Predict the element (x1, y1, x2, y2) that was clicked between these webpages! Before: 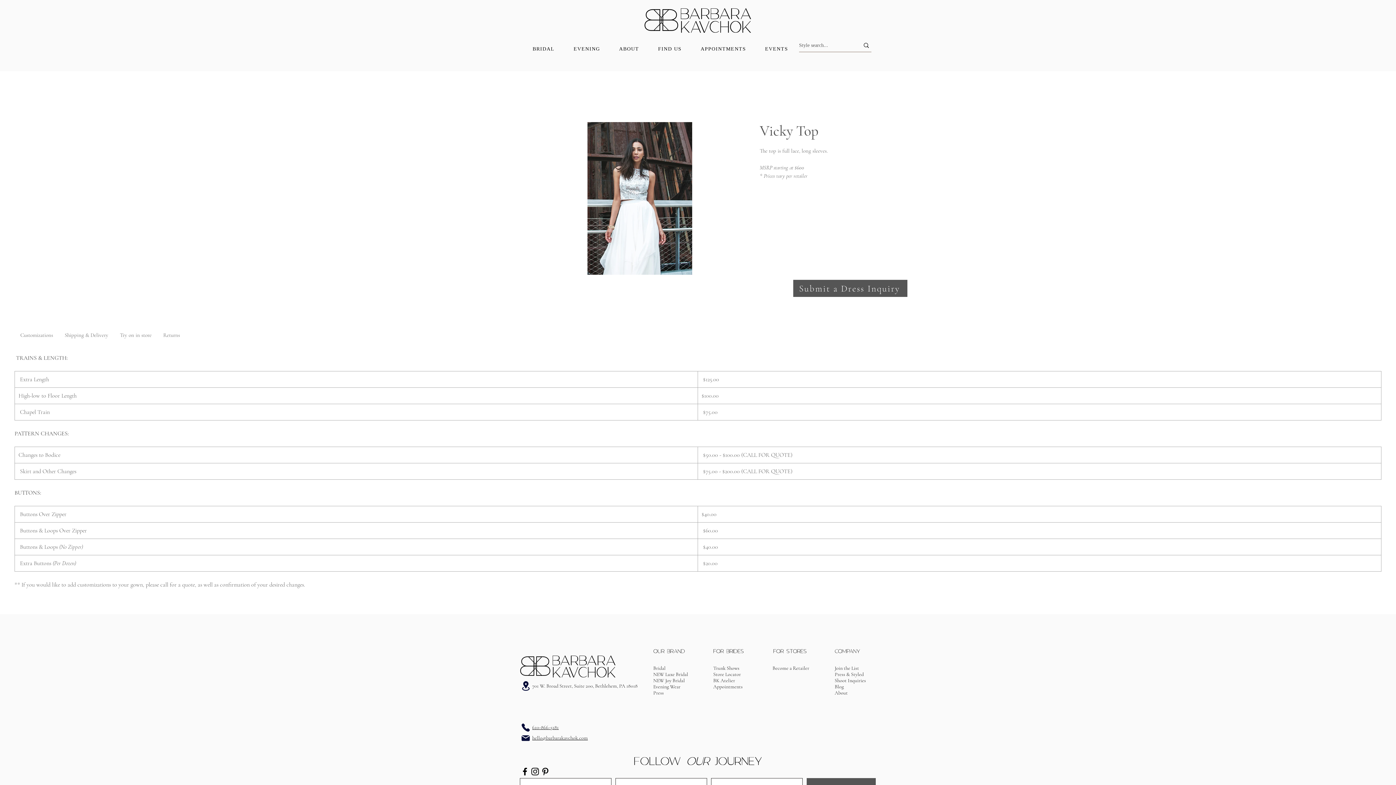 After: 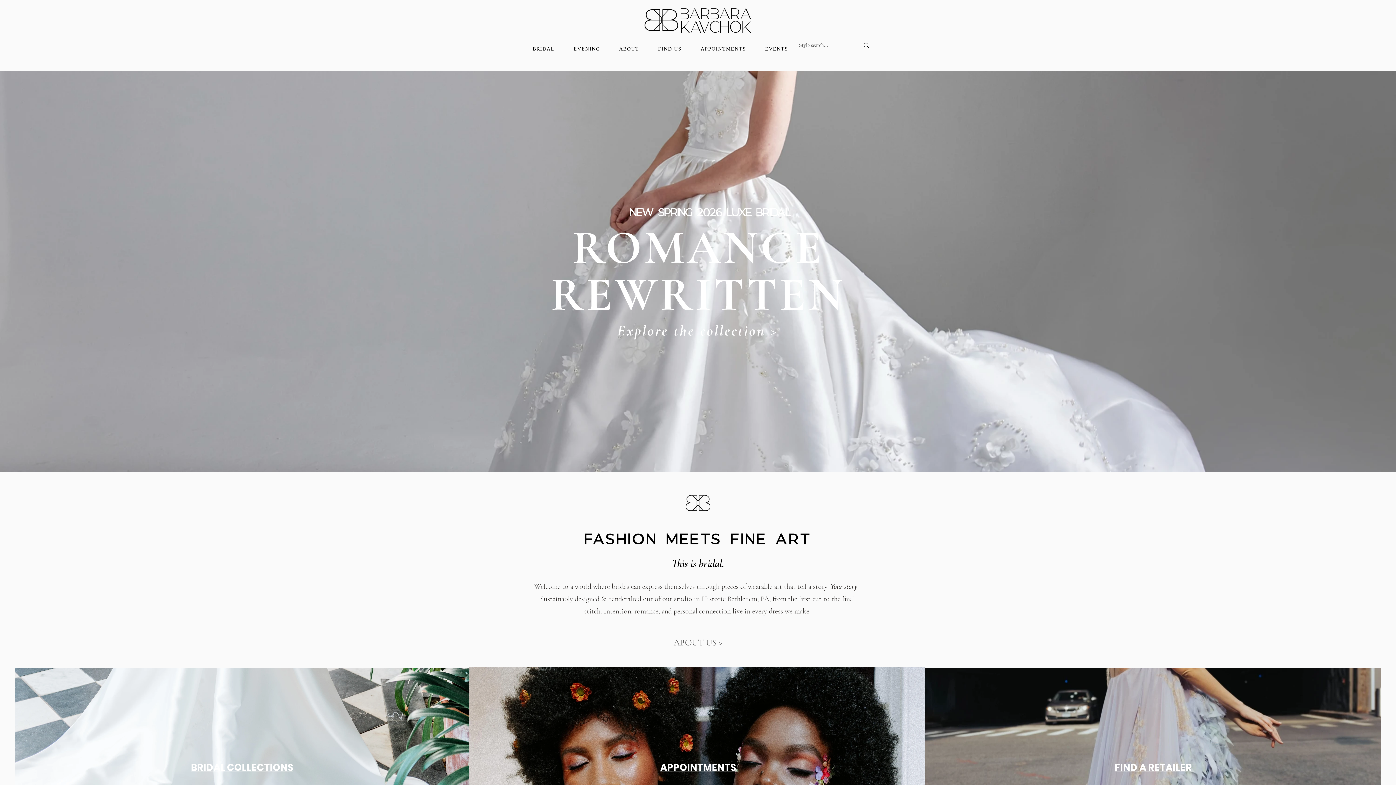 Action: label: Join the List bbox: (834, 665, 859, 671)